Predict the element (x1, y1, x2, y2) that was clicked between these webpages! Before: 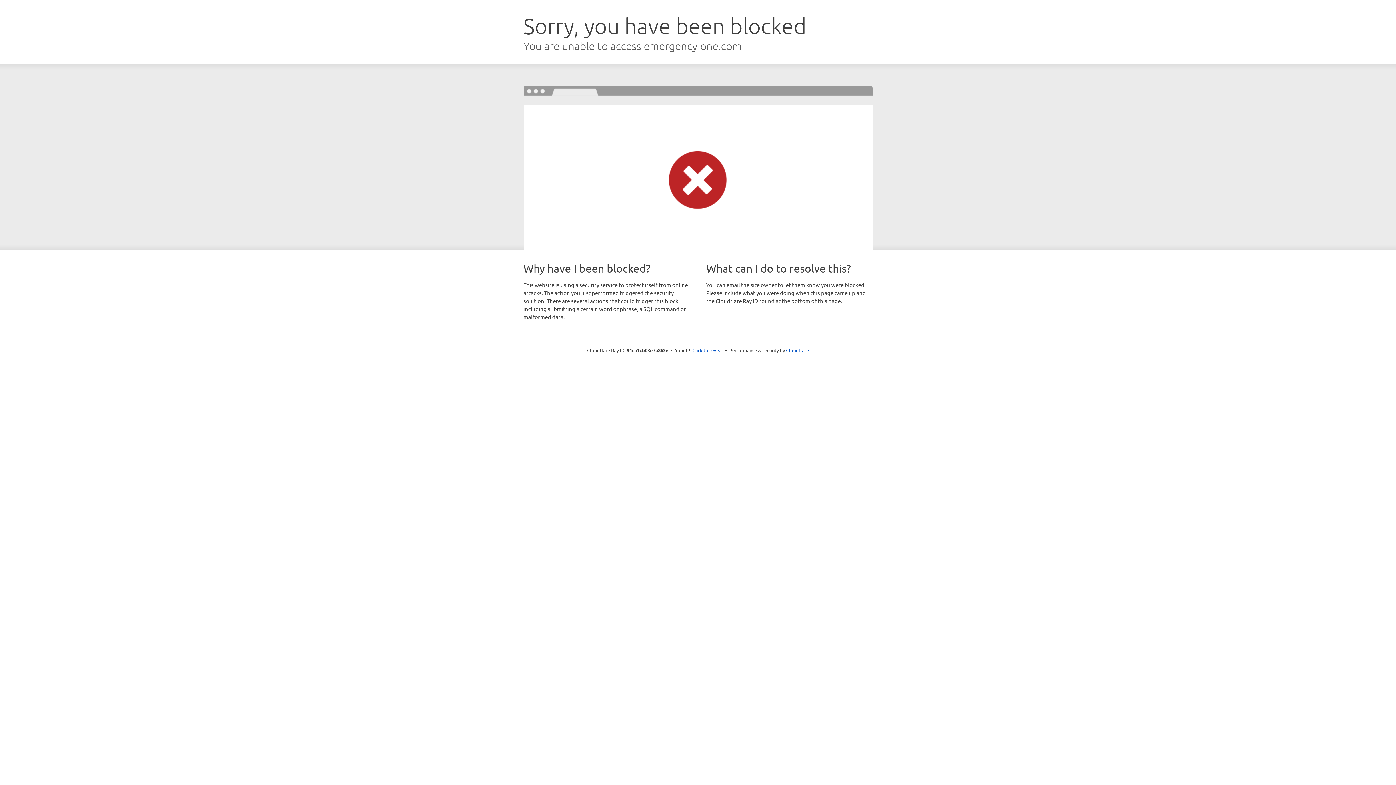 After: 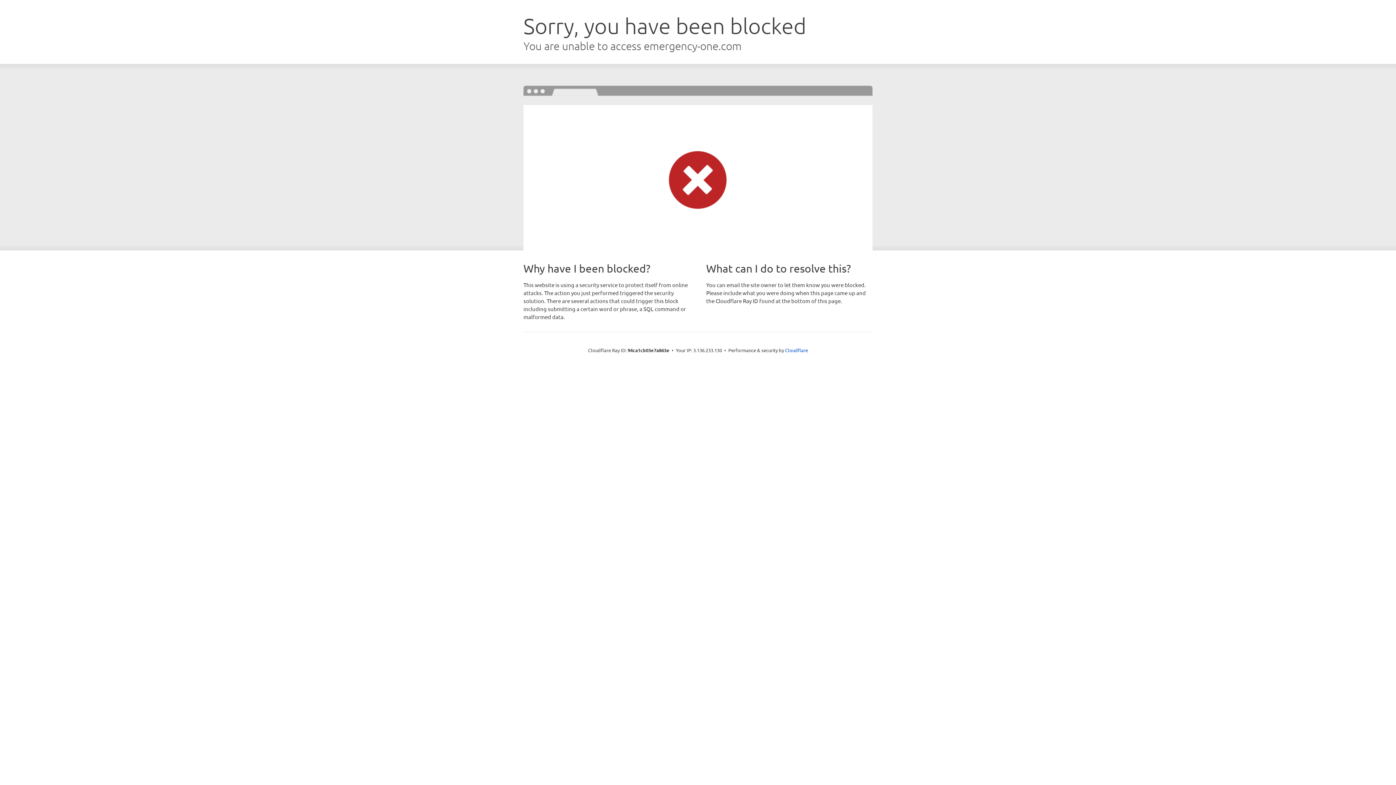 Action: label: Click to reveal bbox: (692, 346, 723, 353)